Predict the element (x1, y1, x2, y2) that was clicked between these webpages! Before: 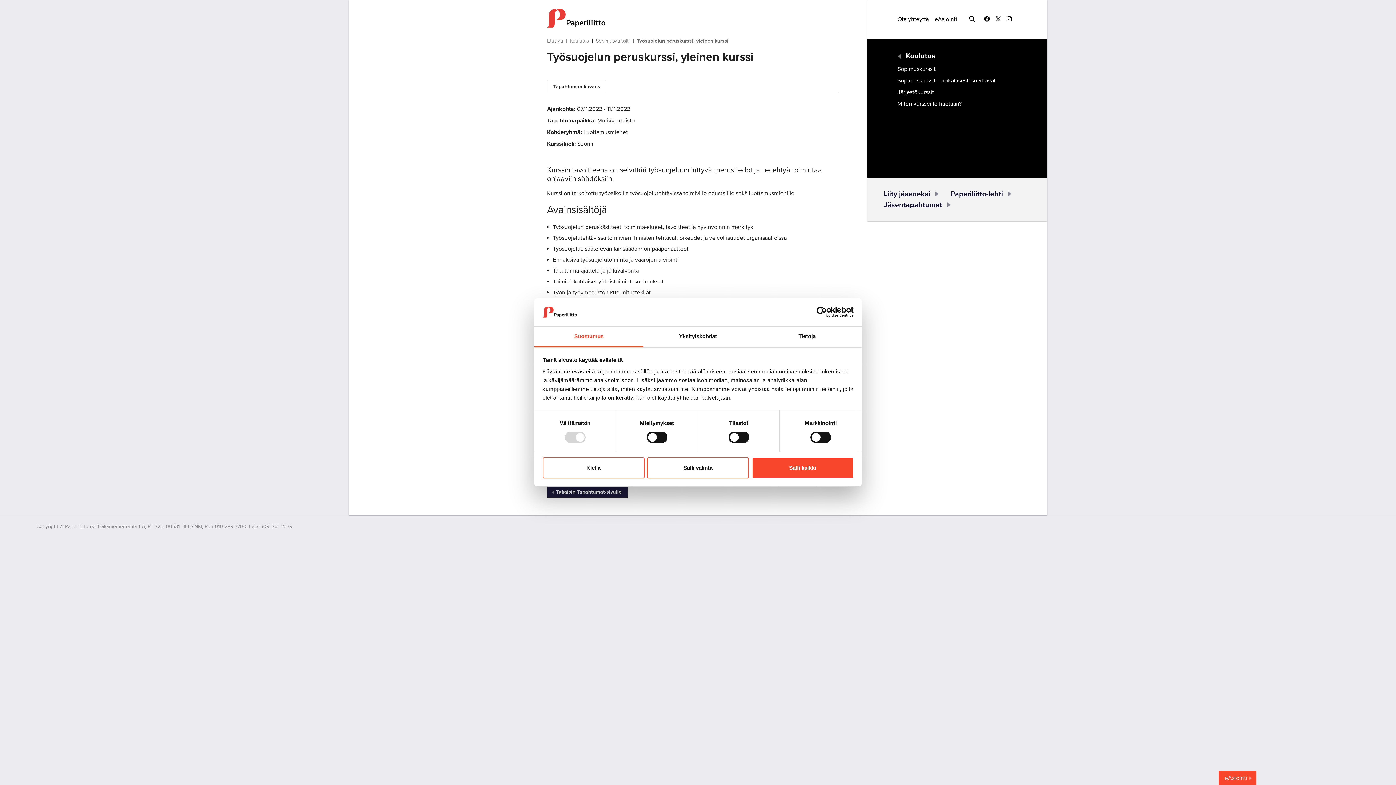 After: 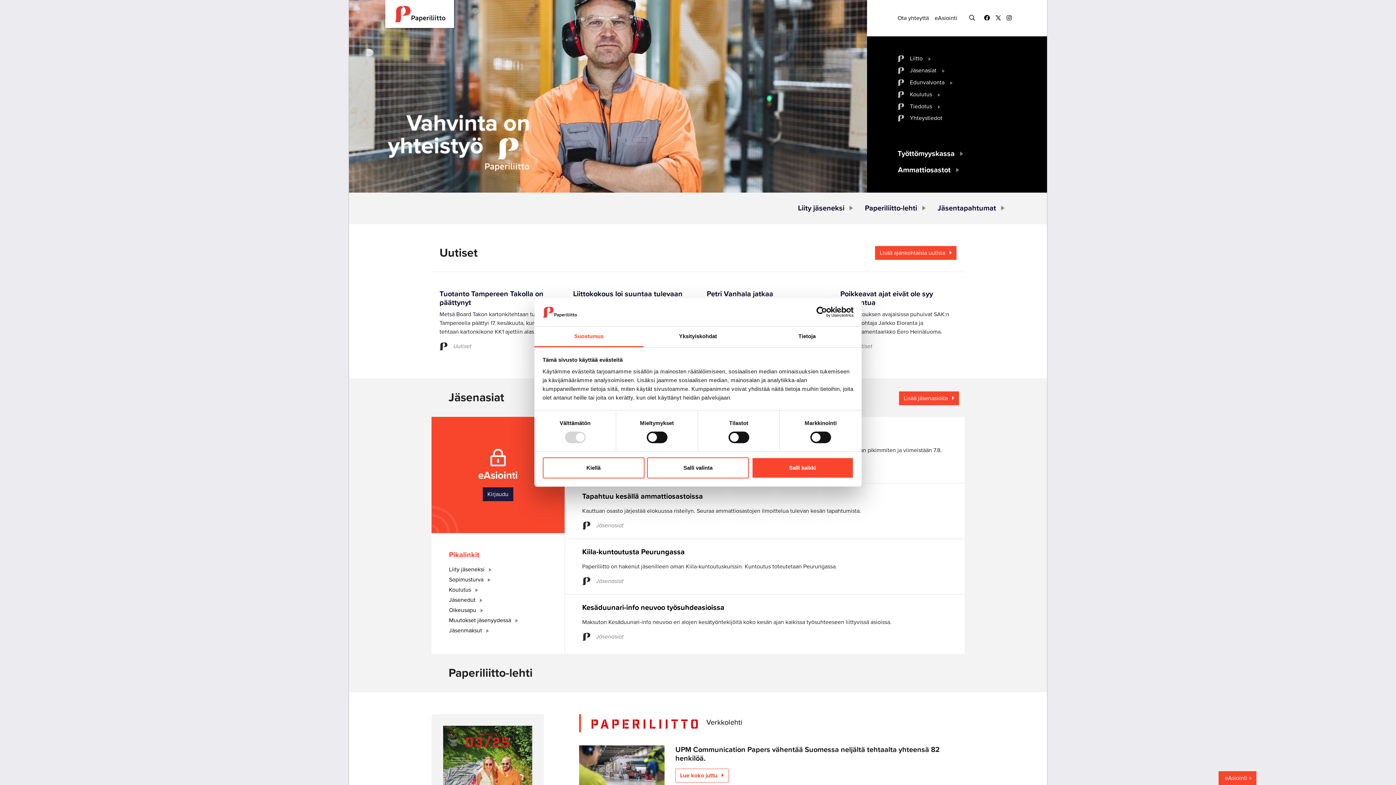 Action: label: to frontpage bbox: (547, 0, 838, 36)